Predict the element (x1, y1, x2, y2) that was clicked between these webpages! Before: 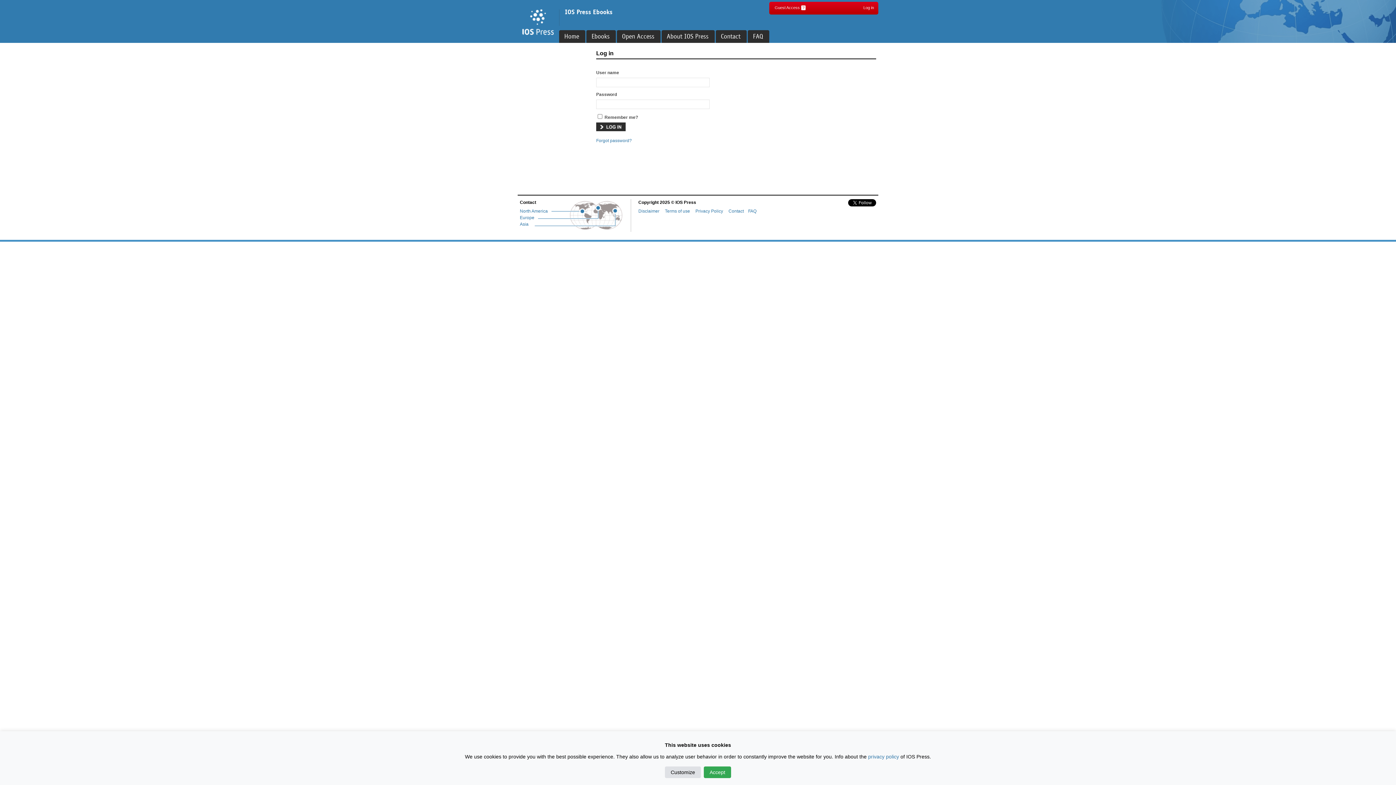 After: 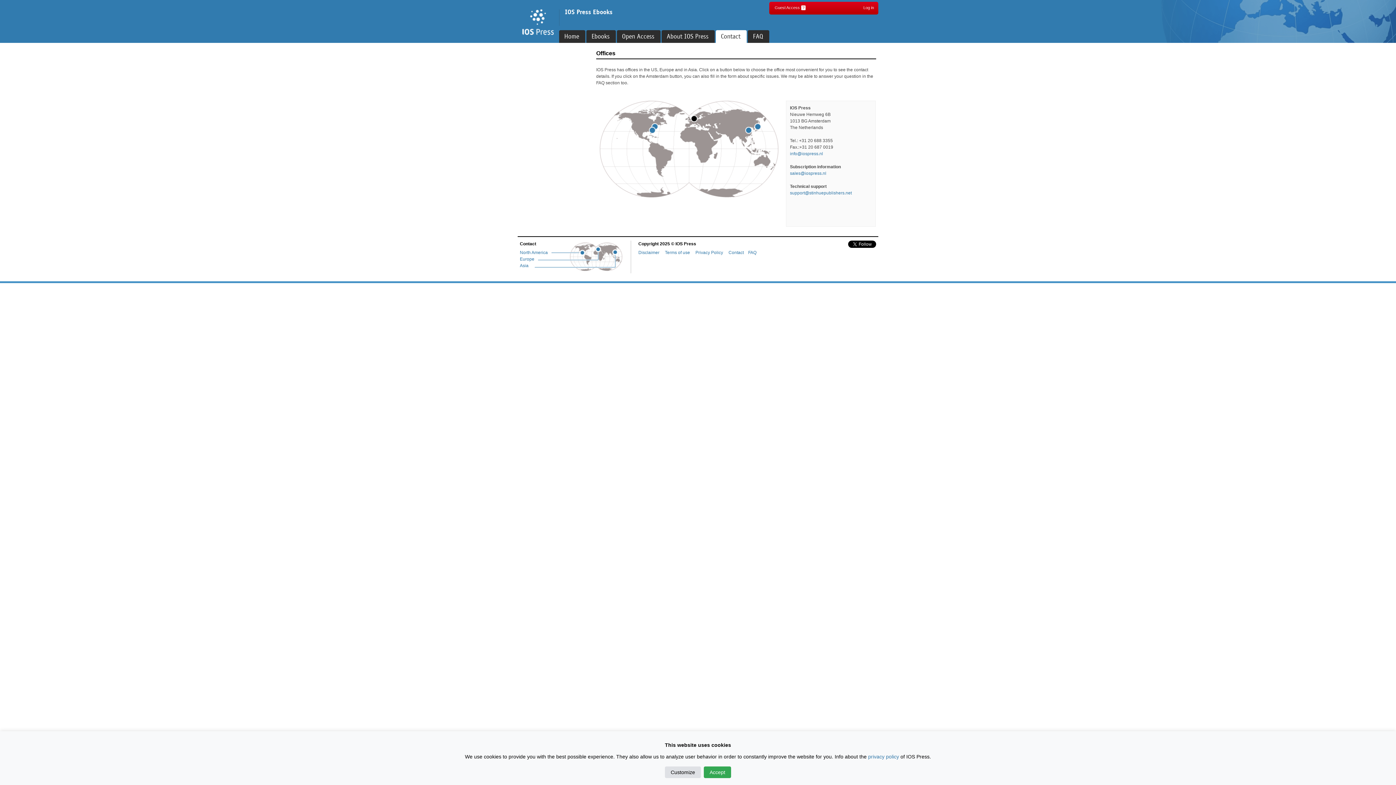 Action: bbox: (716, 30, 746, 42) label: Contact